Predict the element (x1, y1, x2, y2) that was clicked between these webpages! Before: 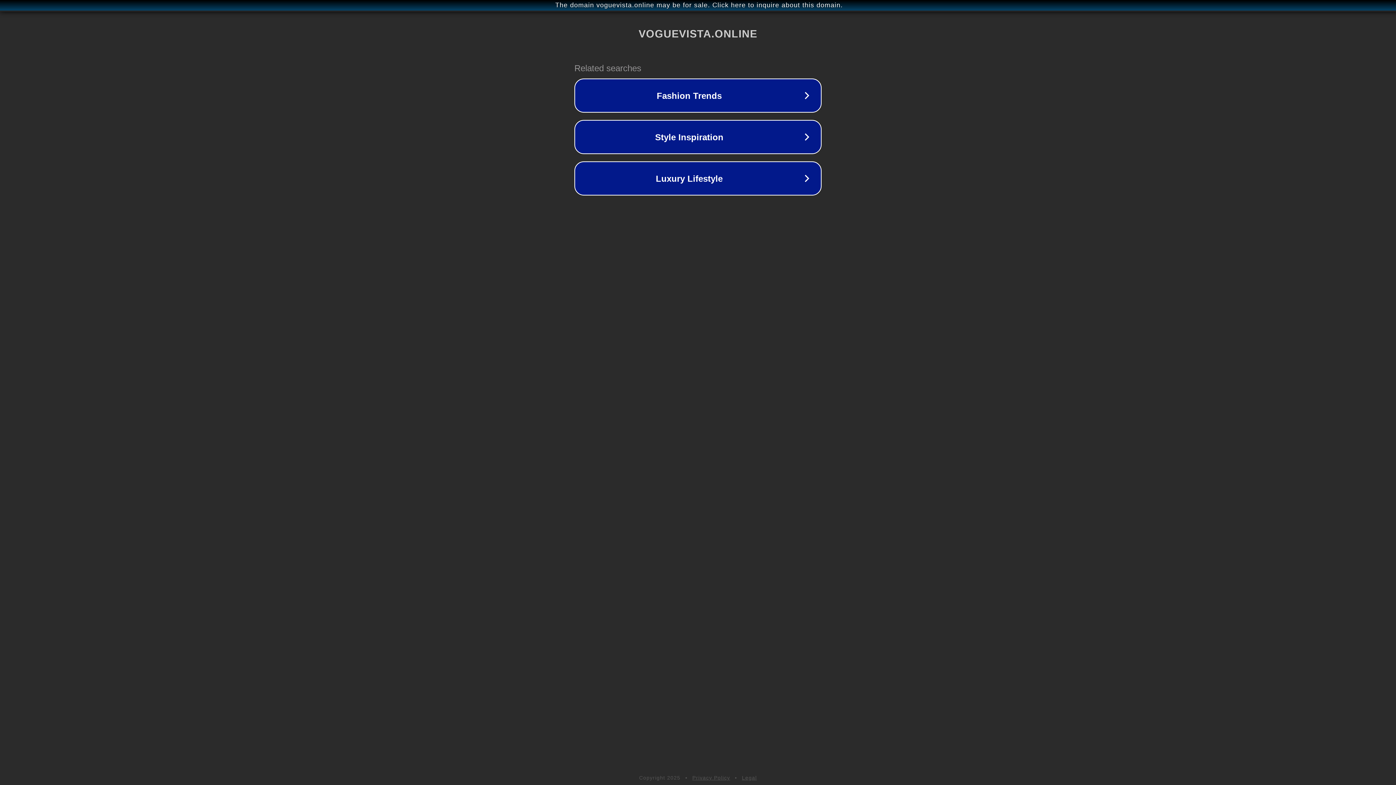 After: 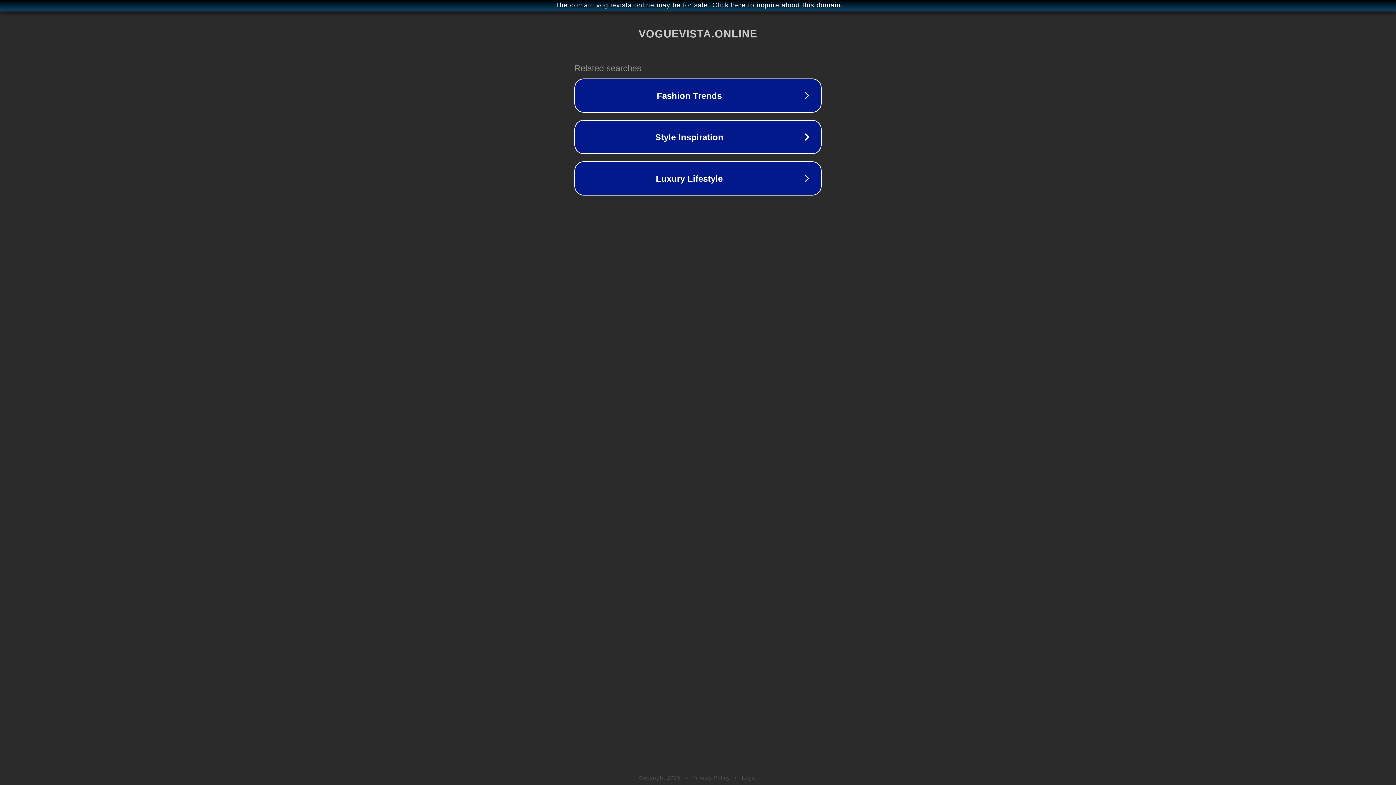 Action: label: Privacy Policy bbox: (692, 775, 730, 781)